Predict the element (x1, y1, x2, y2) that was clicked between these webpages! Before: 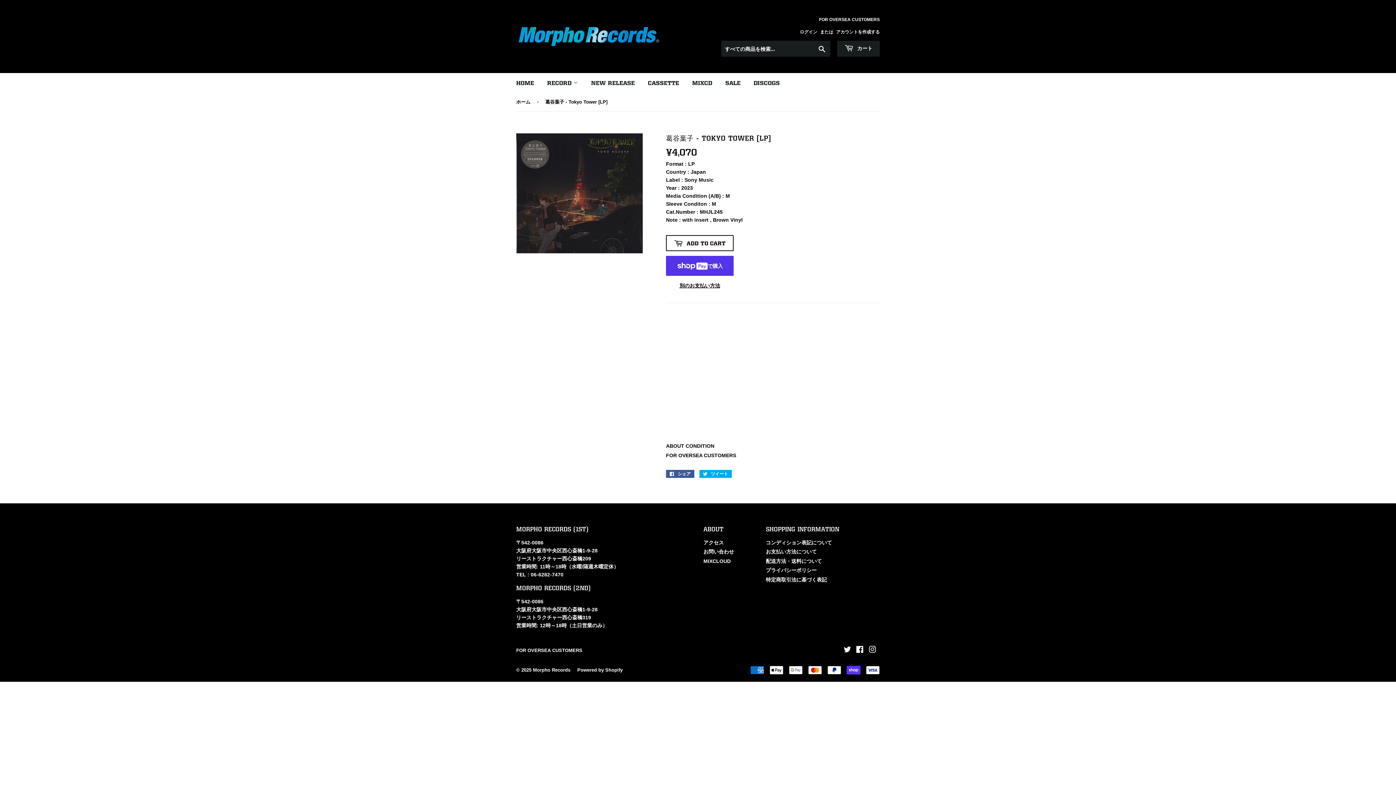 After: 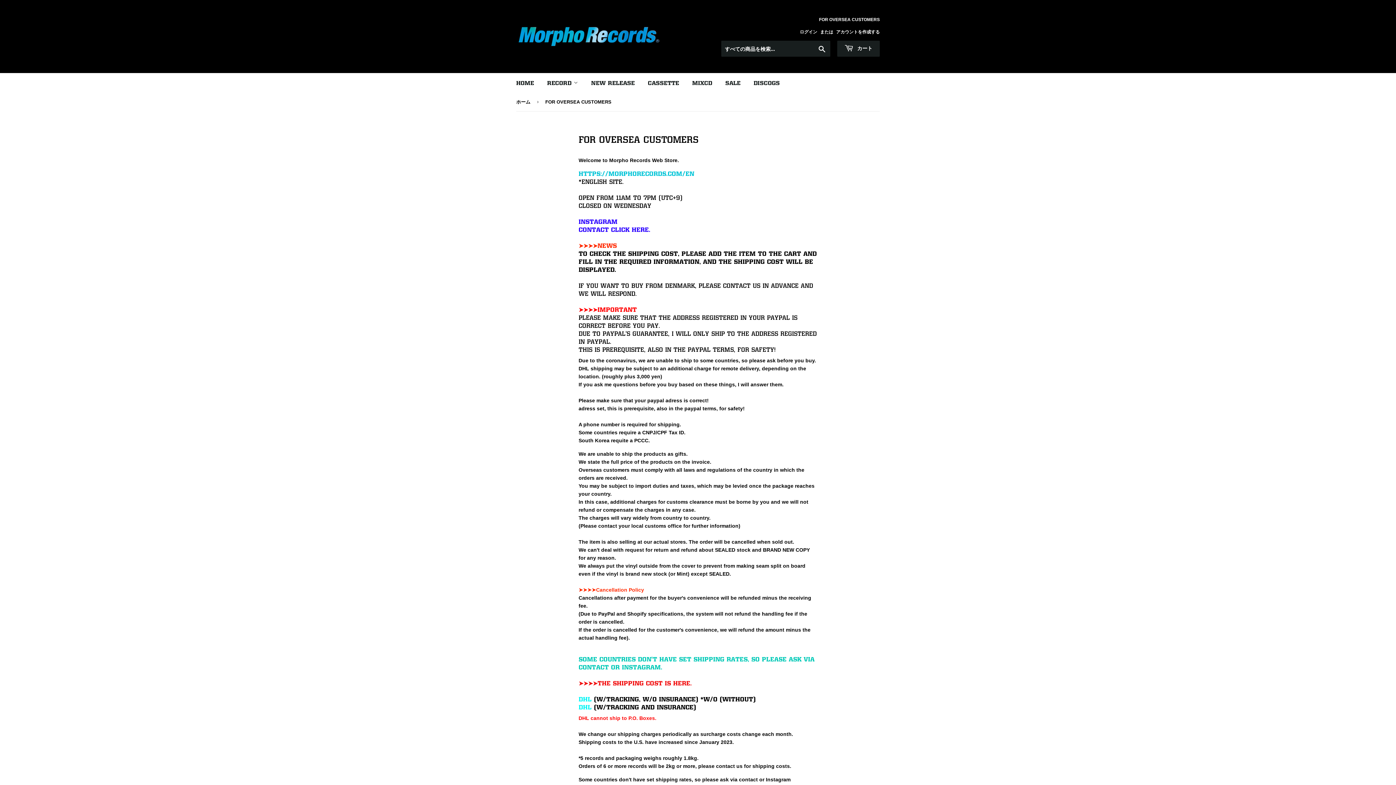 Action: bbox: (516, 647, 582, 653) label: FOR OVERSEA CUSTOMERS